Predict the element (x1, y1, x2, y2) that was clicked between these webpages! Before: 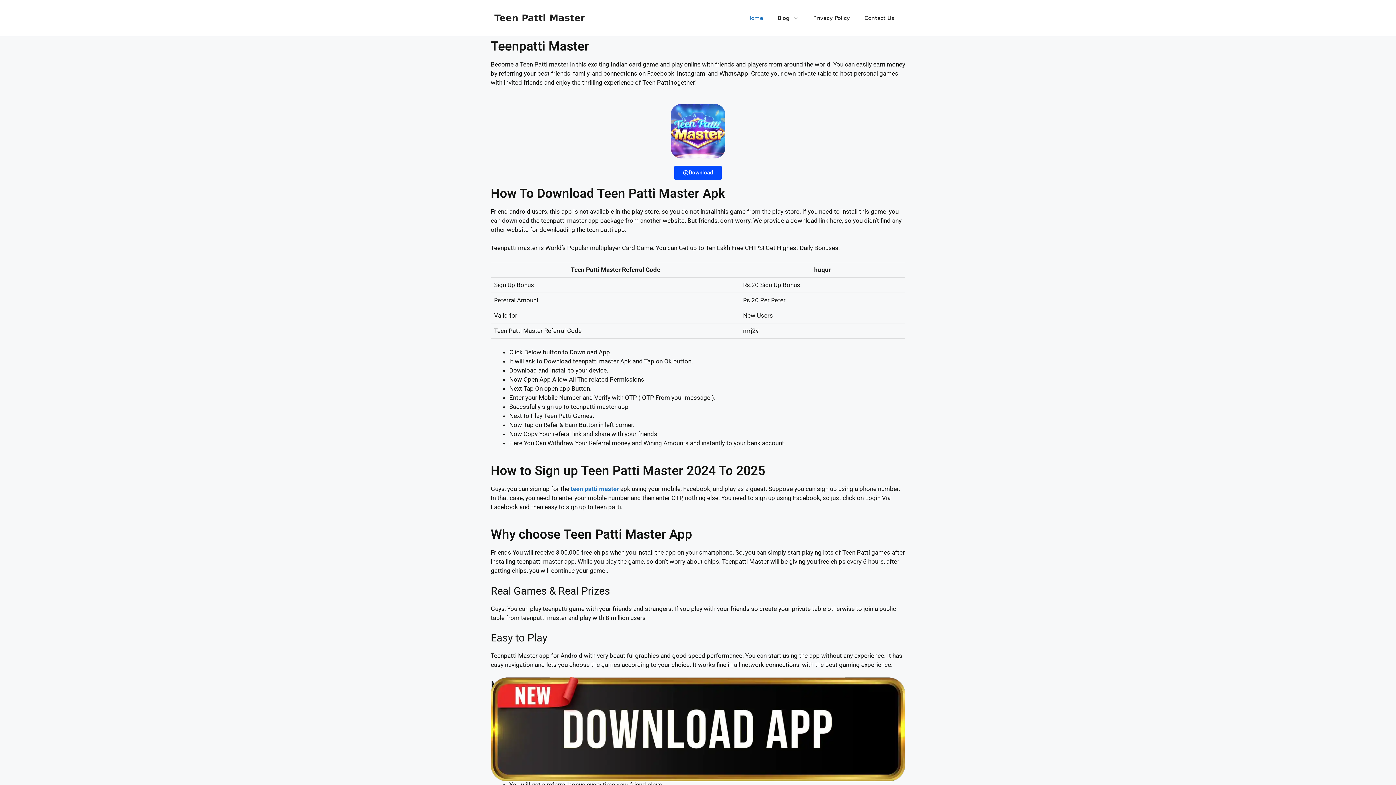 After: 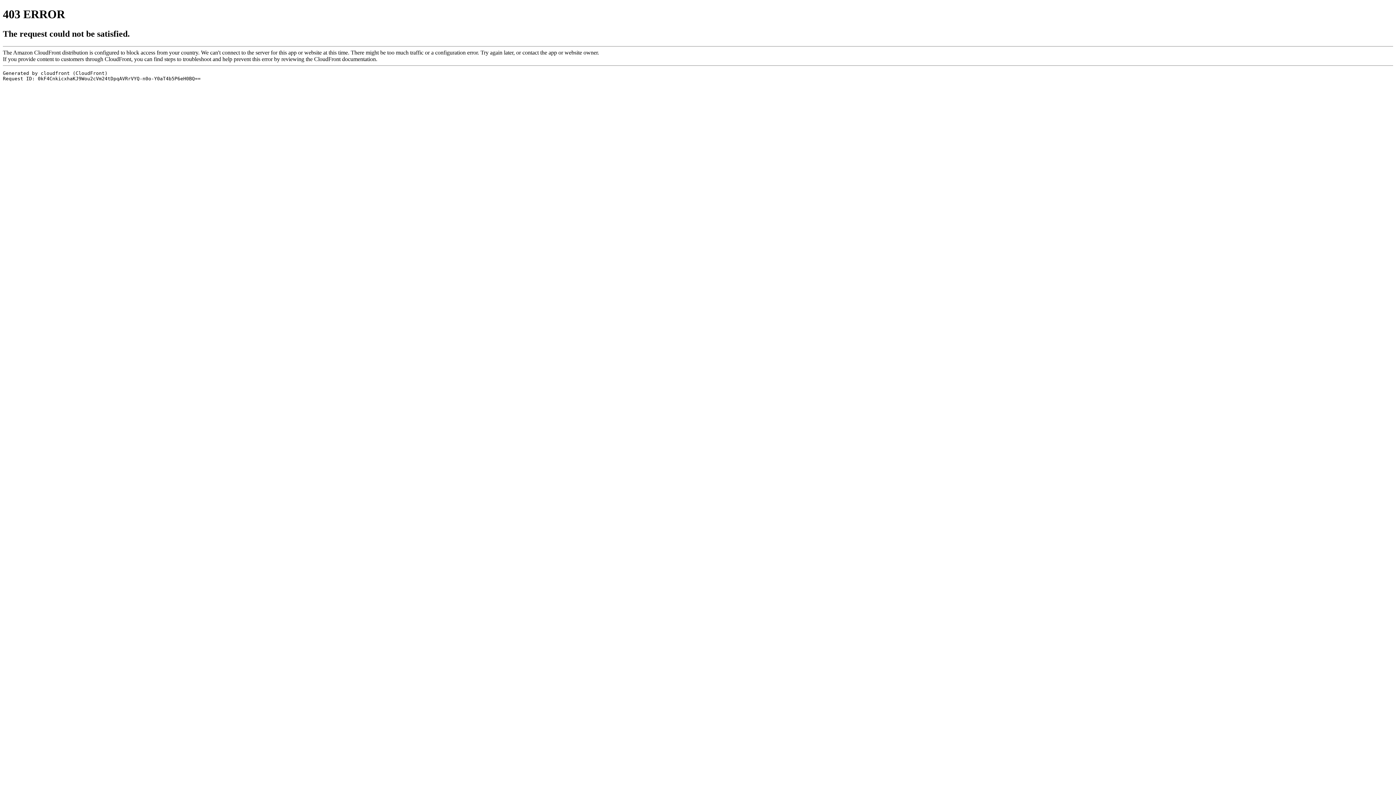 Action: bbox: (490, 677, 905, 781)